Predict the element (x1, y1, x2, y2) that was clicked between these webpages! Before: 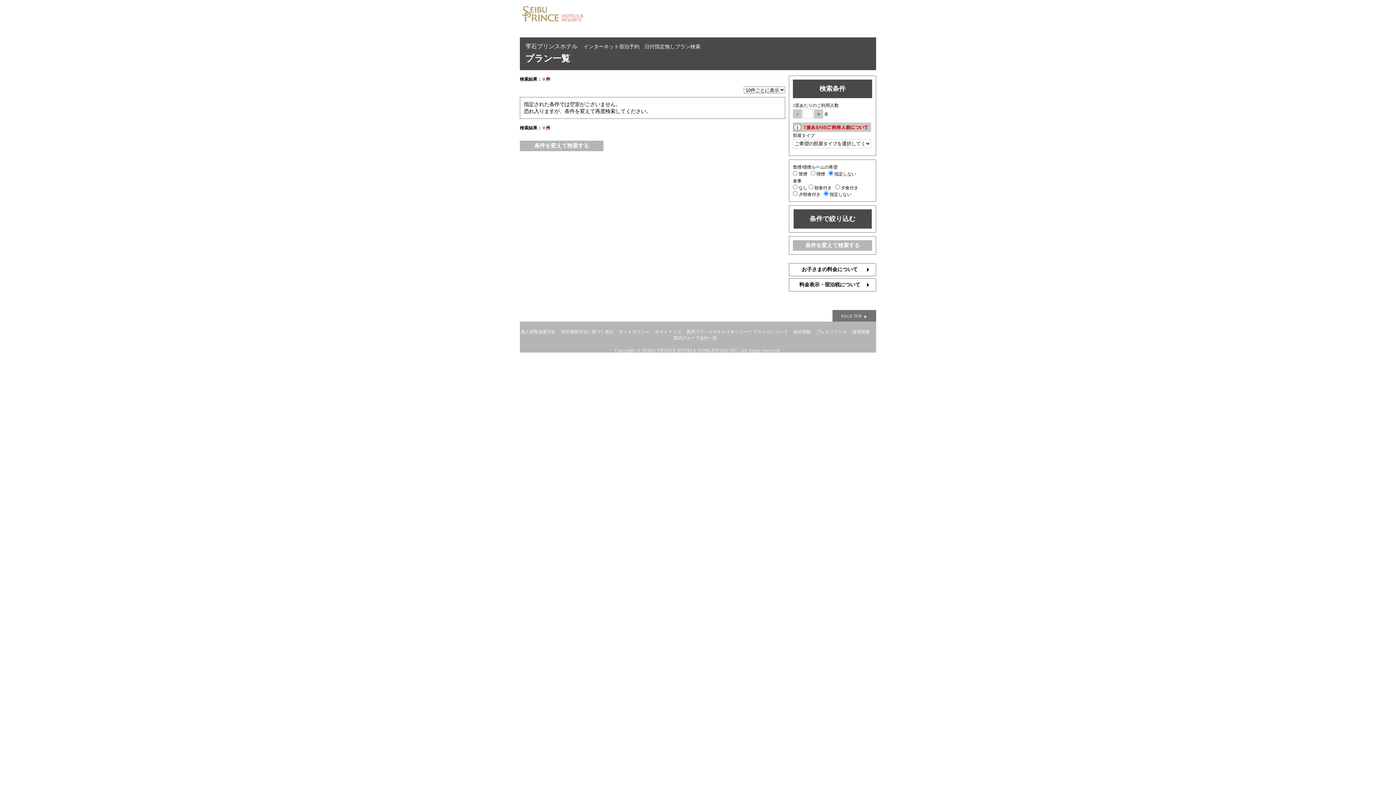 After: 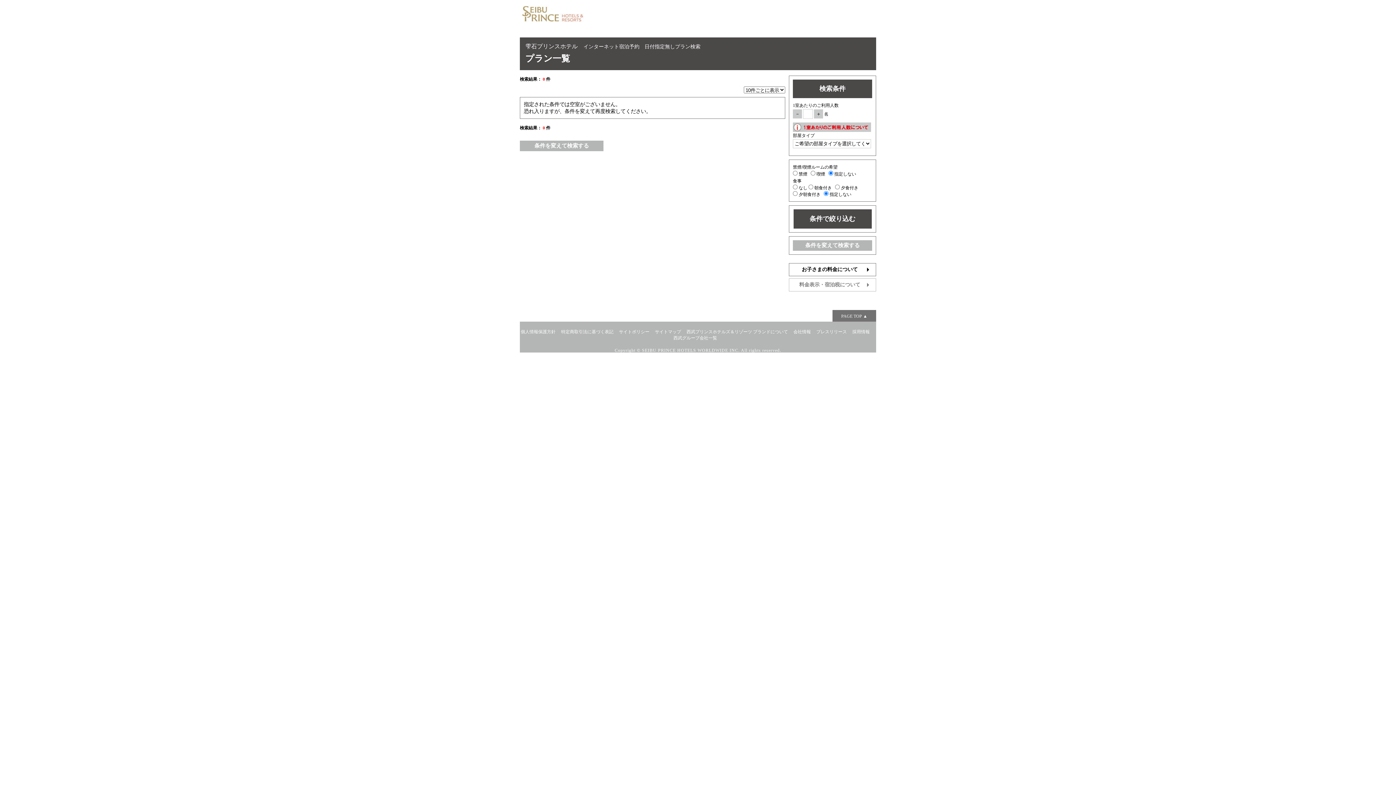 Action: label: 料金表示・宿泊税について bbox: (789, 278, 876, 291)